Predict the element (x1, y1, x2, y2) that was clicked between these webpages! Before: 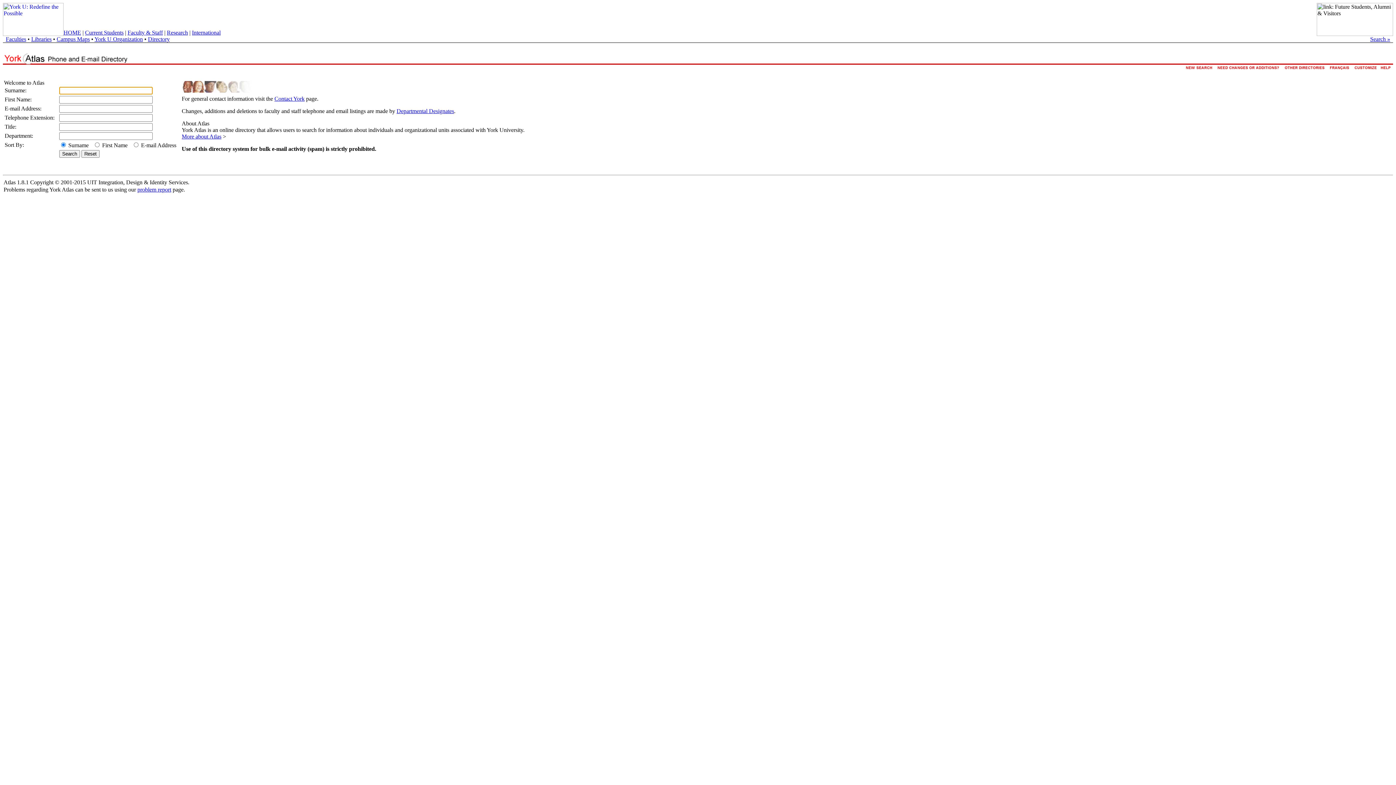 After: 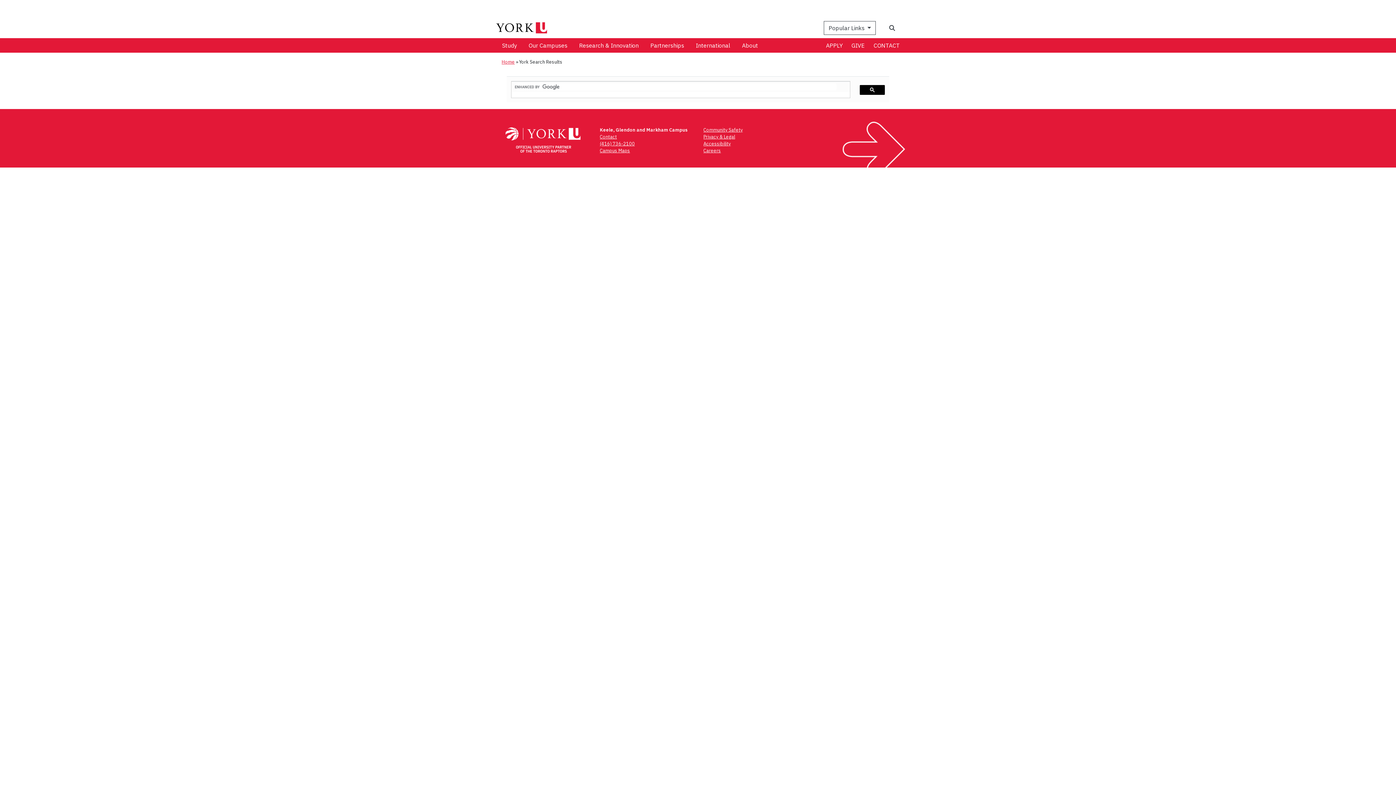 Action: bbox: (1370, 36, 1390, 42) label: Search »